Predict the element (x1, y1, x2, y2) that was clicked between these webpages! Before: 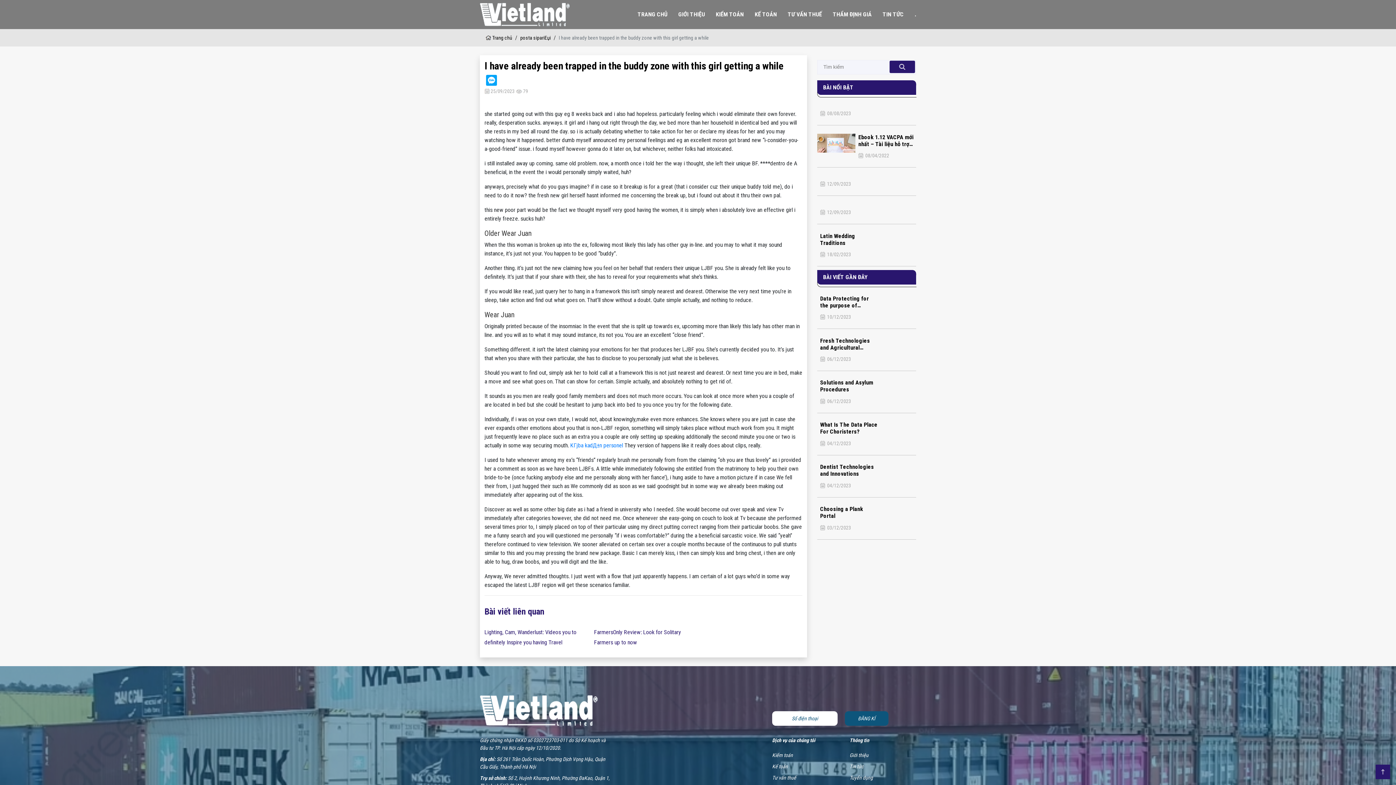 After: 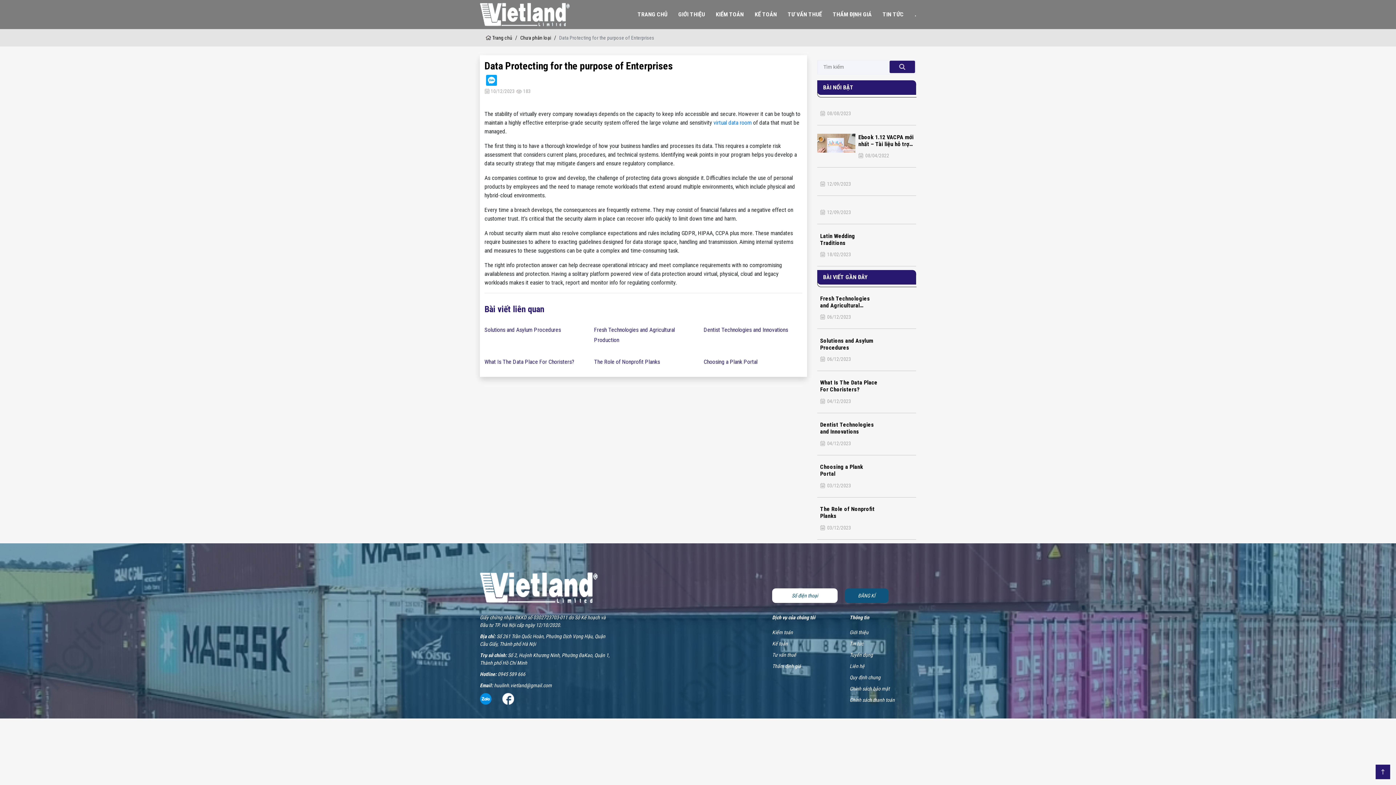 Action: label: Data Protecting for the purpose of Enterprises bbox: (820, 295, 878, 308)